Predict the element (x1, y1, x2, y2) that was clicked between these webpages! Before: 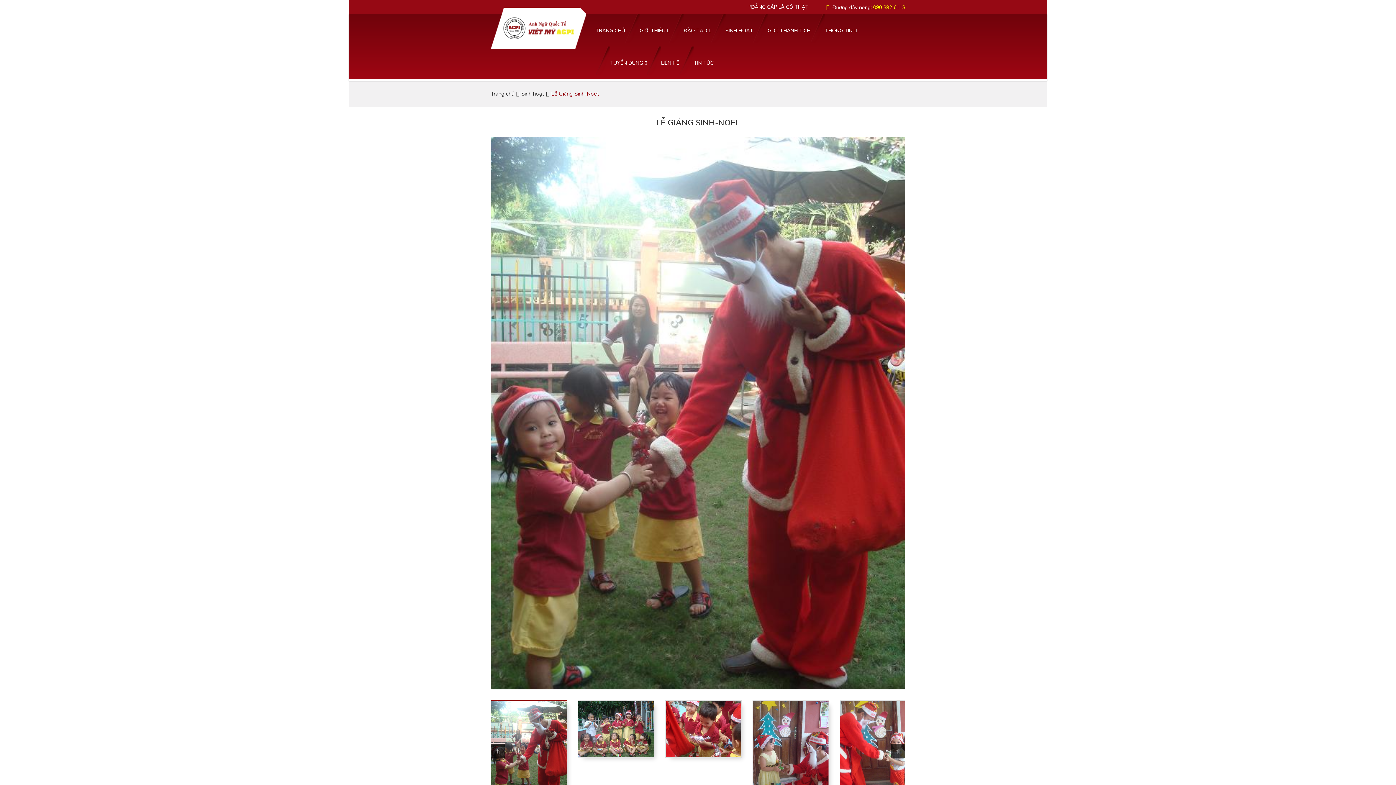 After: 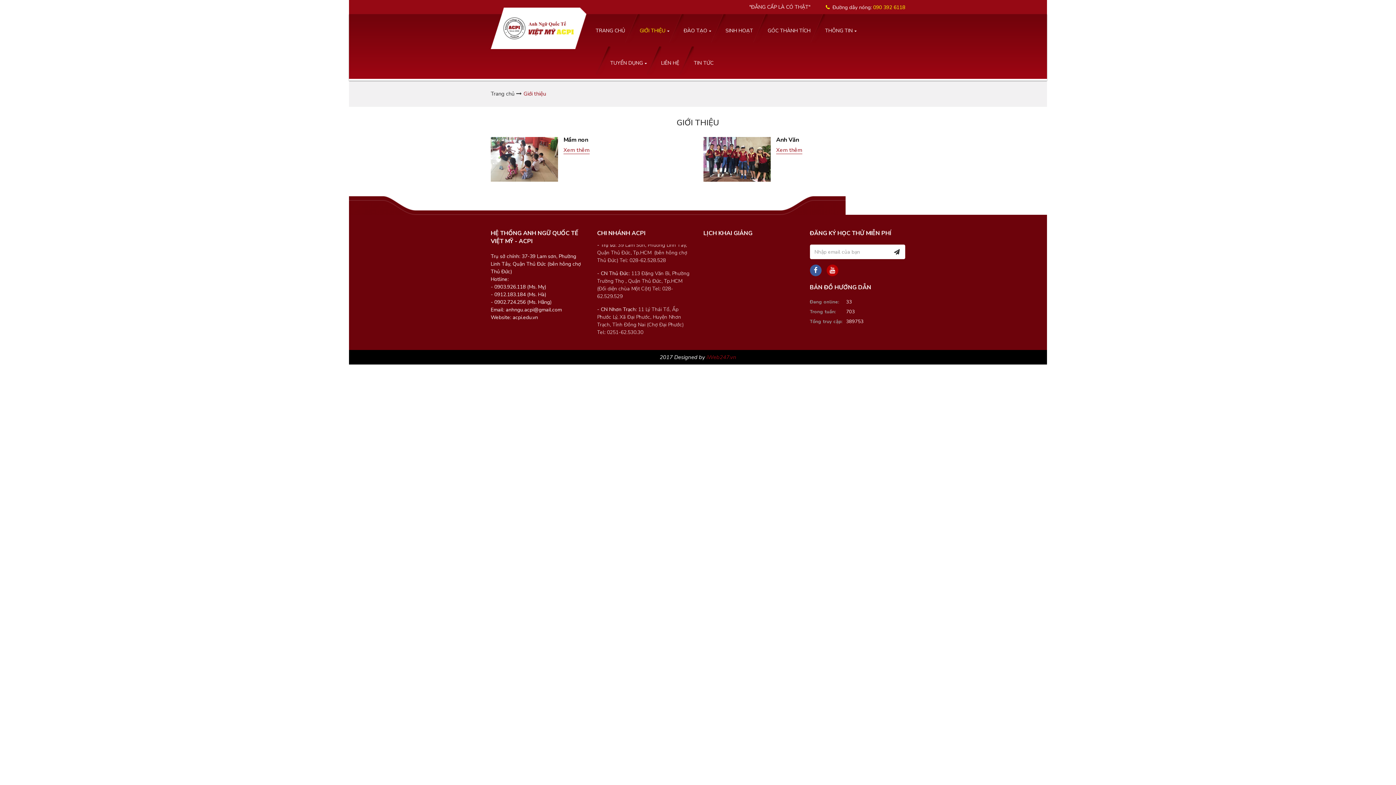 Action: bbox: (625, 14, 669, 46) label: GIỚI THIỆU